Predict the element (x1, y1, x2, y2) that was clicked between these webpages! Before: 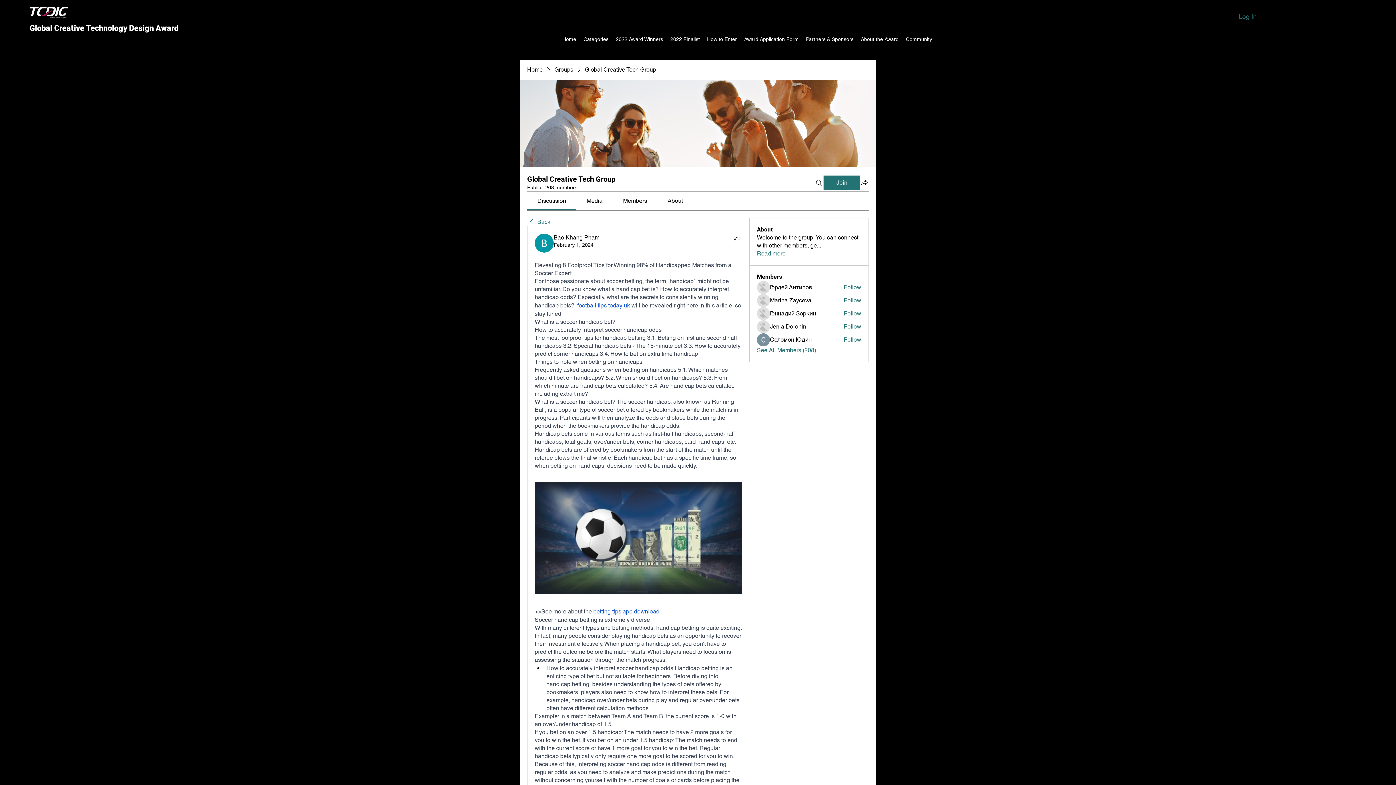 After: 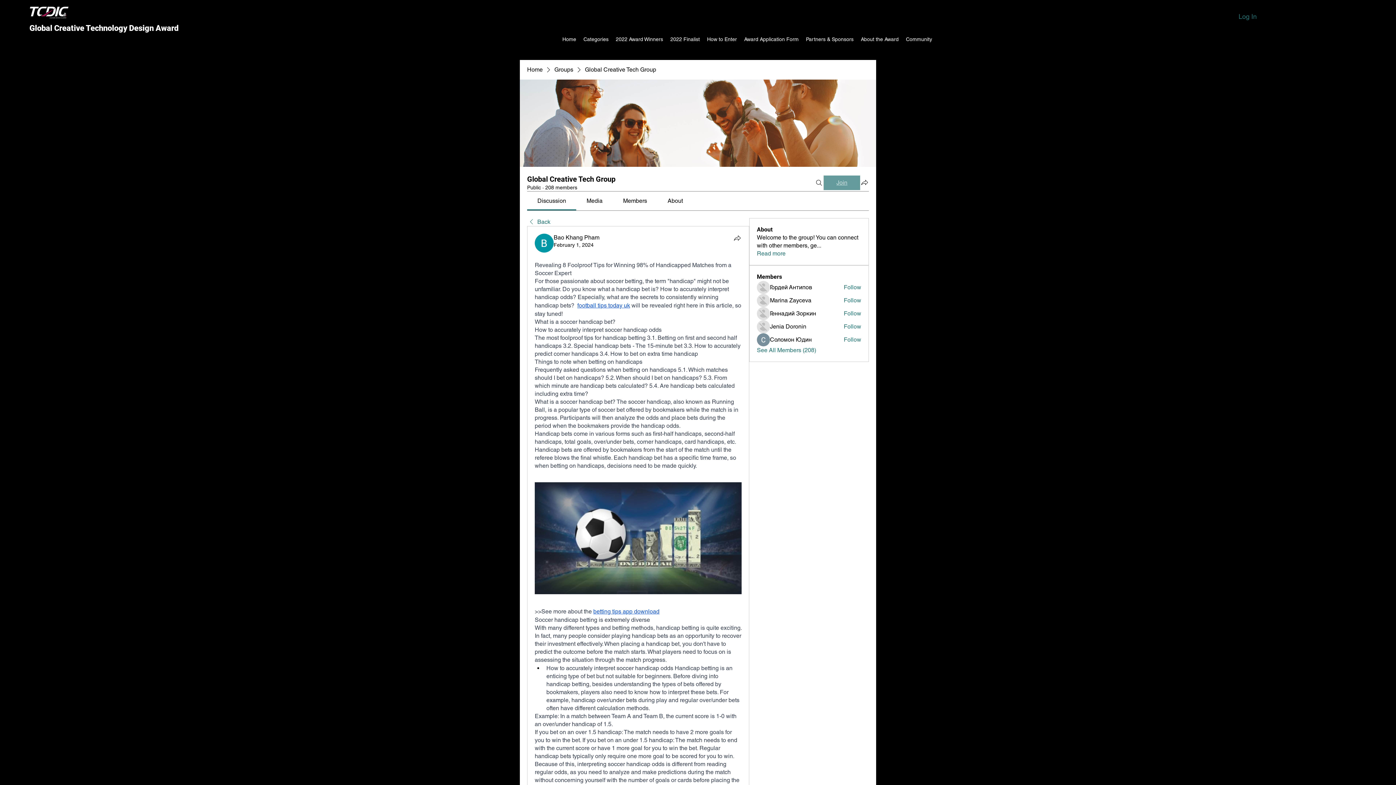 Action: label: Join bbox: (824, 175, 860, 190)